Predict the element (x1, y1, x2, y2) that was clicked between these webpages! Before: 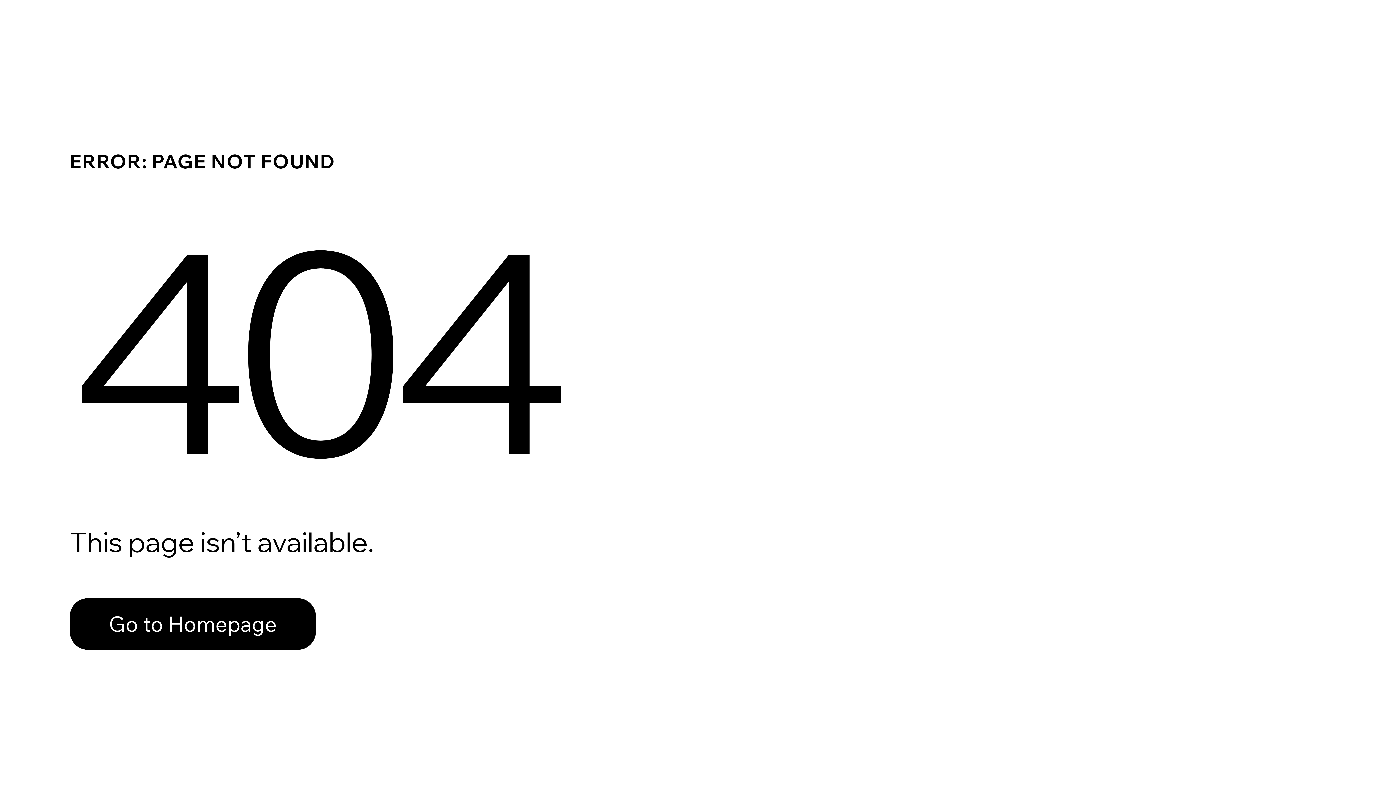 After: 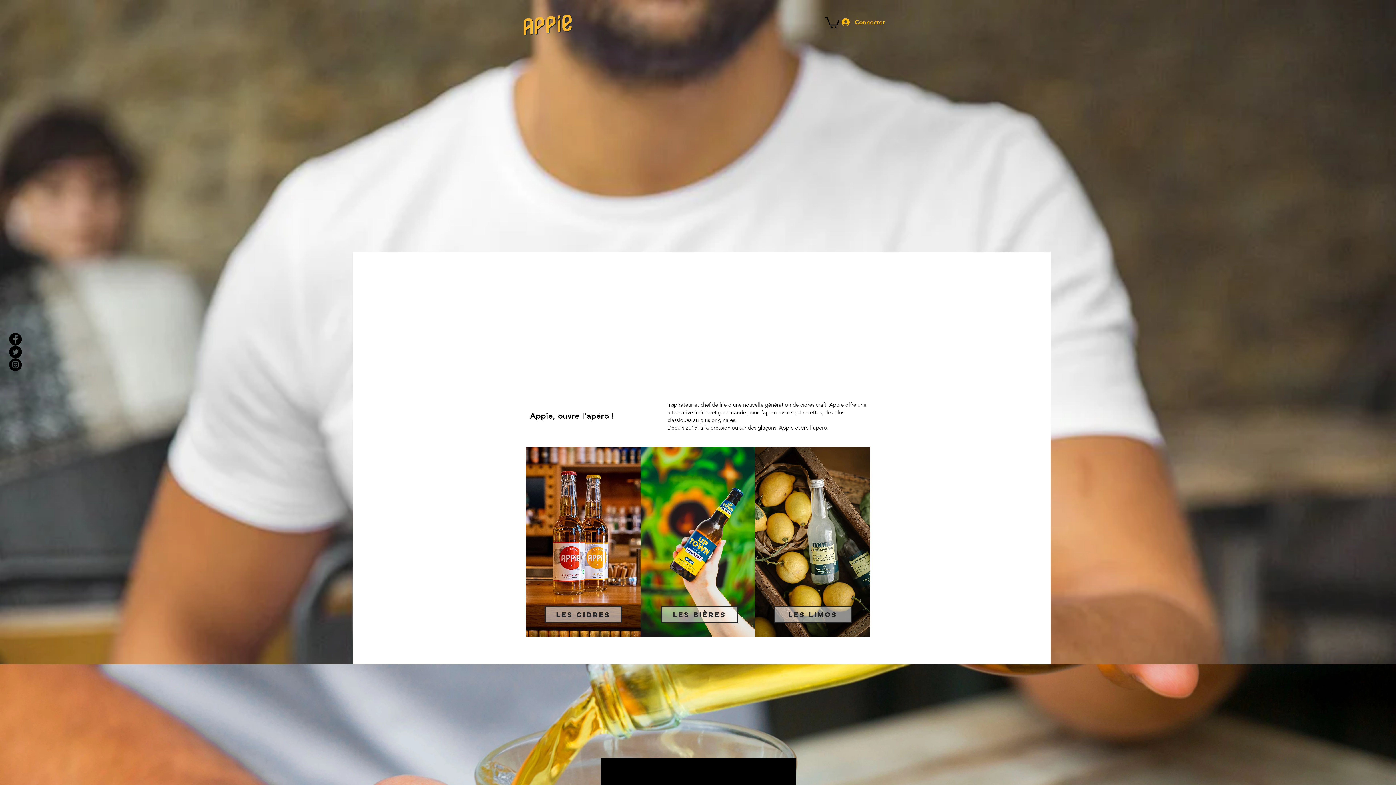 Action: label: Go to Homepage bbox: (69, 598, 316, 650)